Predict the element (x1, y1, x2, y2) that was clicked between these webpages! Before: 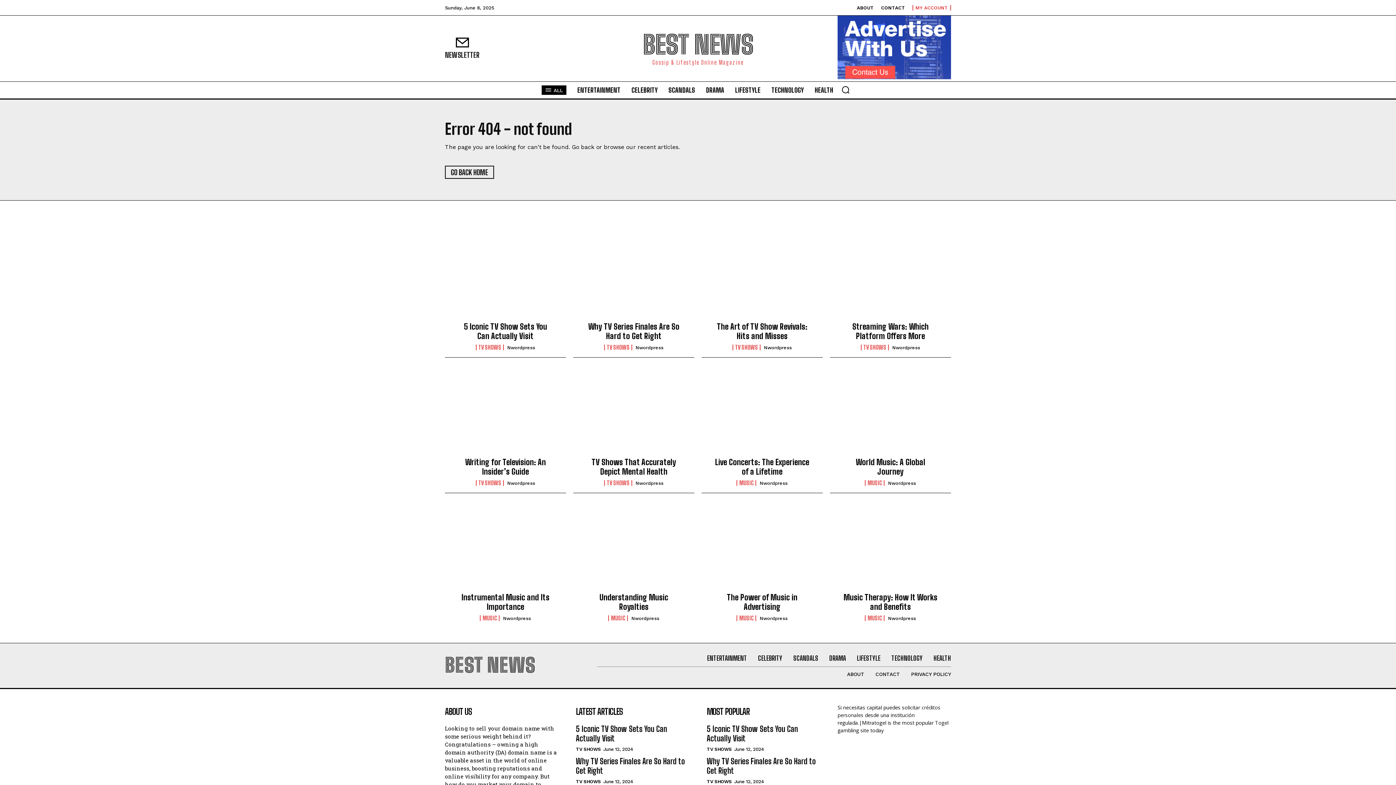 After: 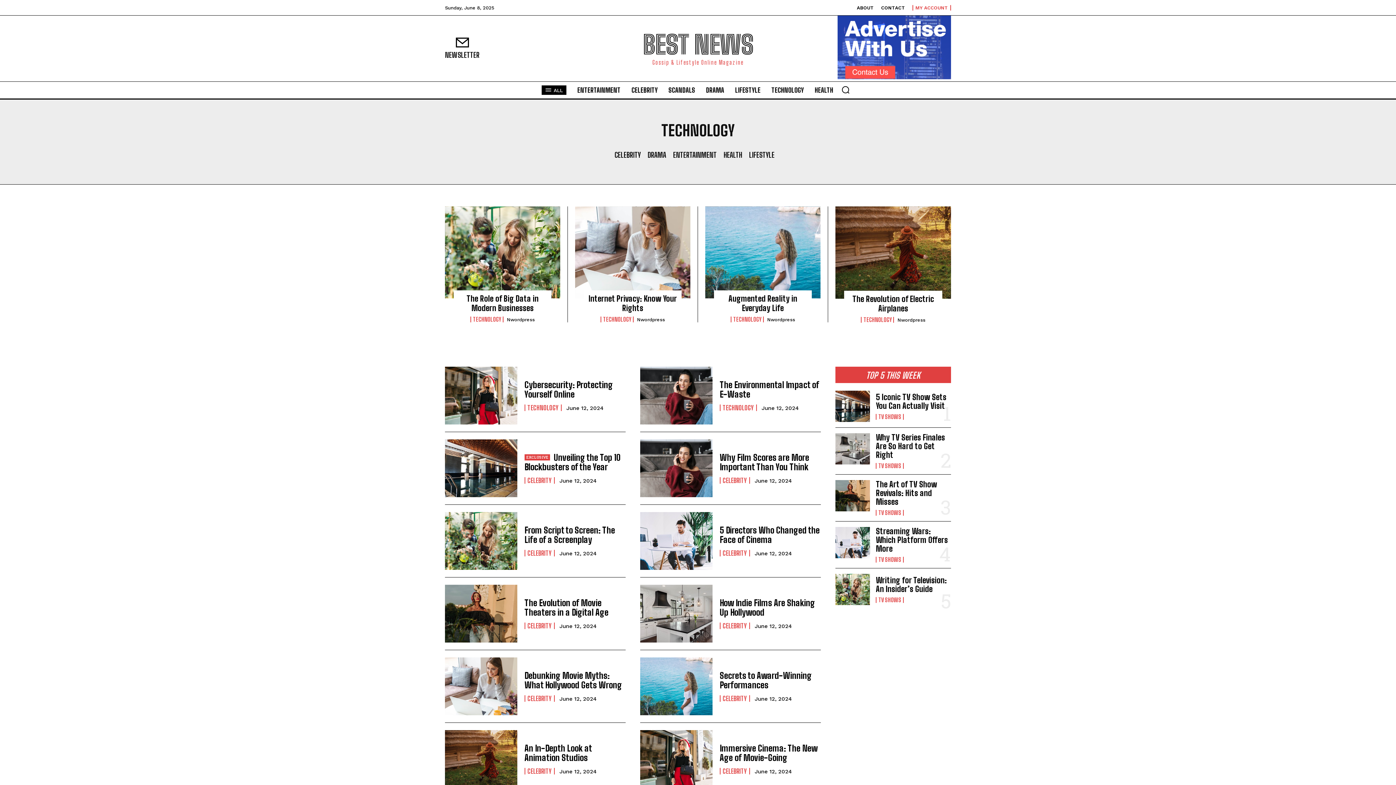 Action: label: TECHNOLOGY bbox: (768, 81, 807, 98)